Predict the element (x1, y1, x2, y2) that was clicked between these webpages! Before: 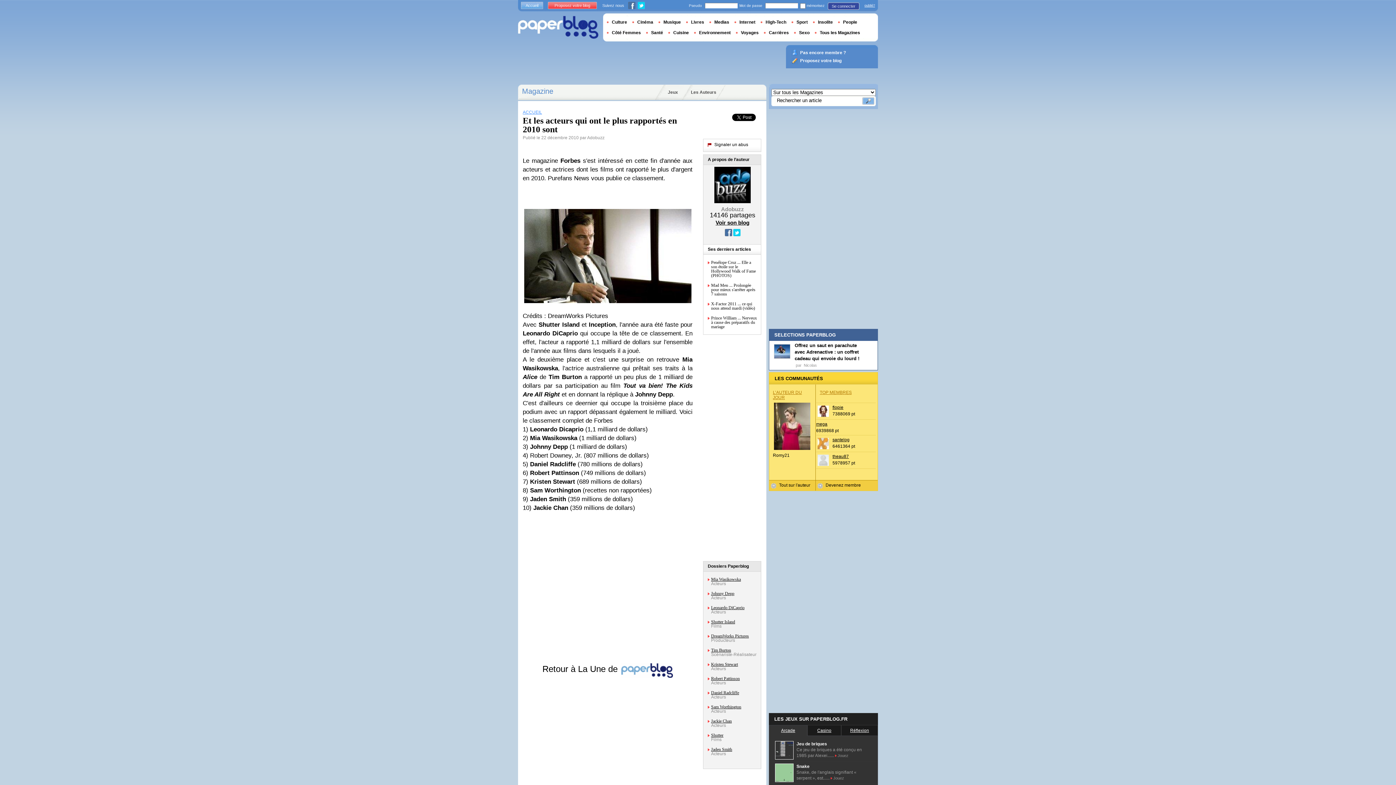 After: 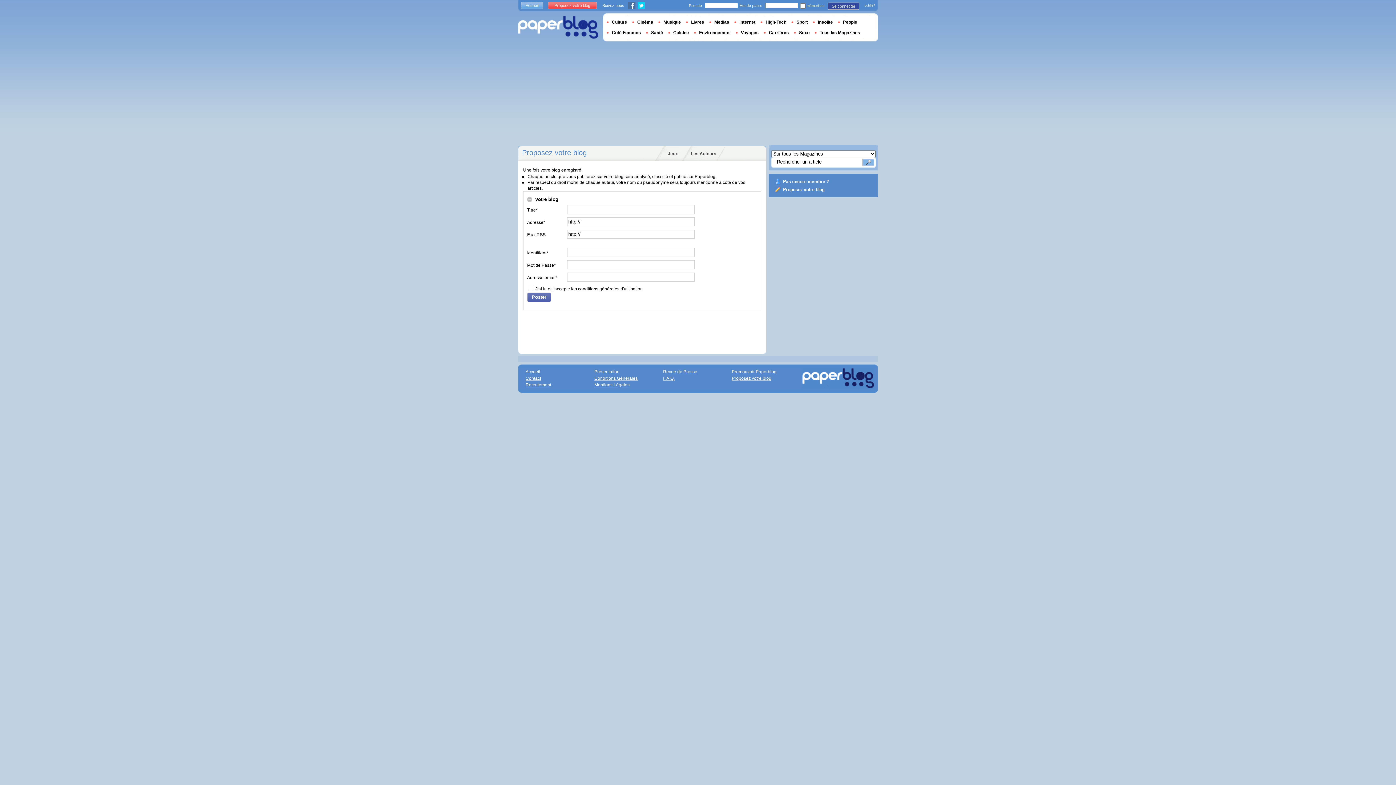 Action: label: Proposez votre blog bbox: (548, 1, 597, 9)